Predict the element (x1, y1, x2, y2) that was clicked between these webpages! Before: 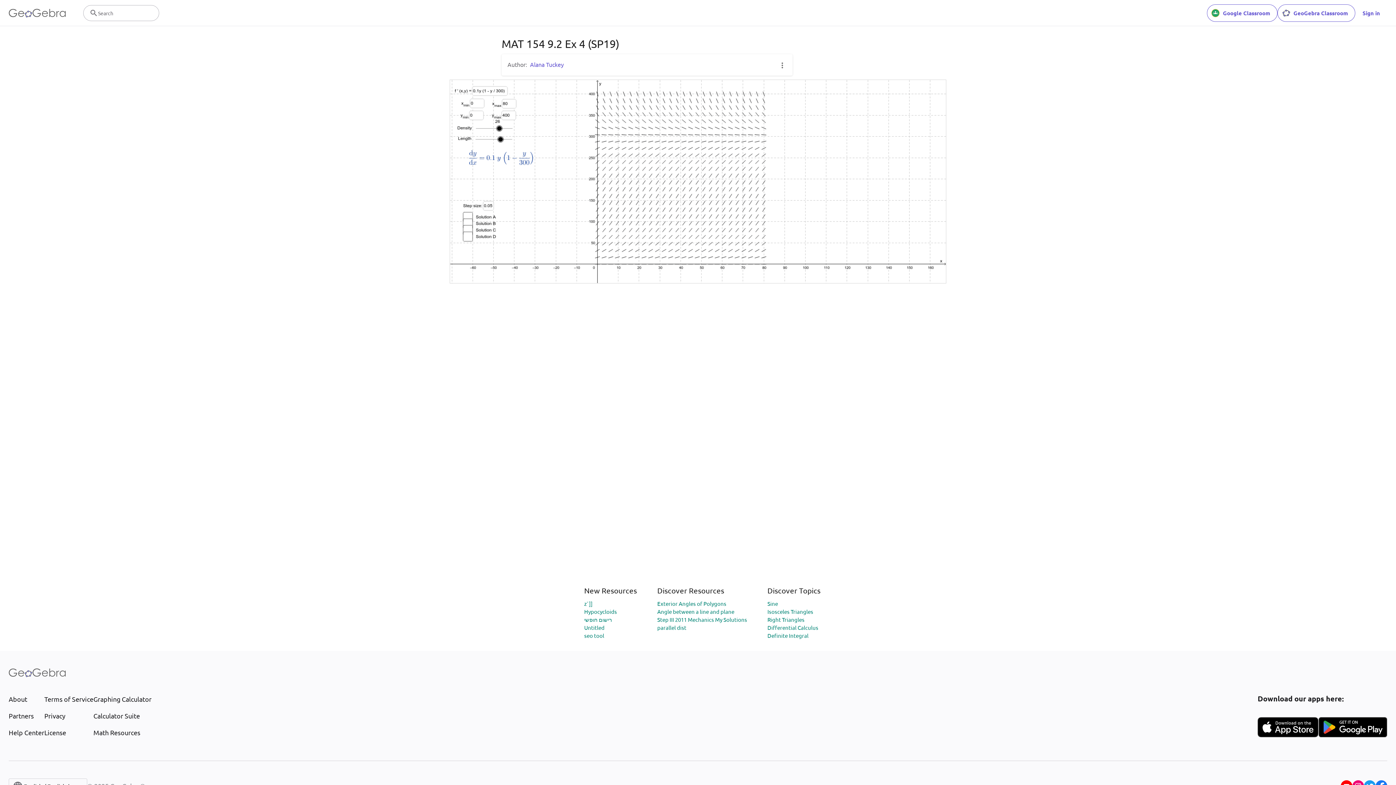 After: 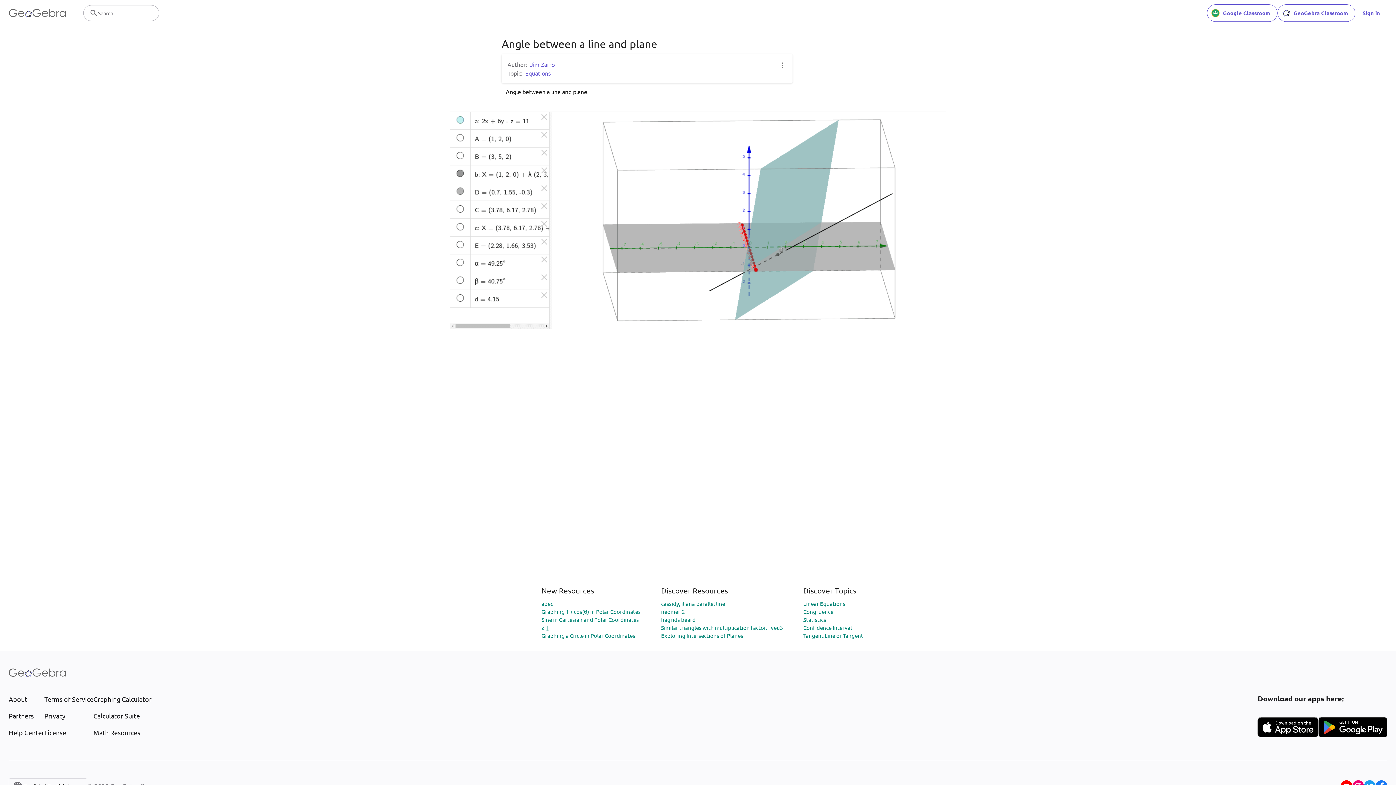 Action: bbox: (657, 608, 734, 615) label: Angle between a line and plane